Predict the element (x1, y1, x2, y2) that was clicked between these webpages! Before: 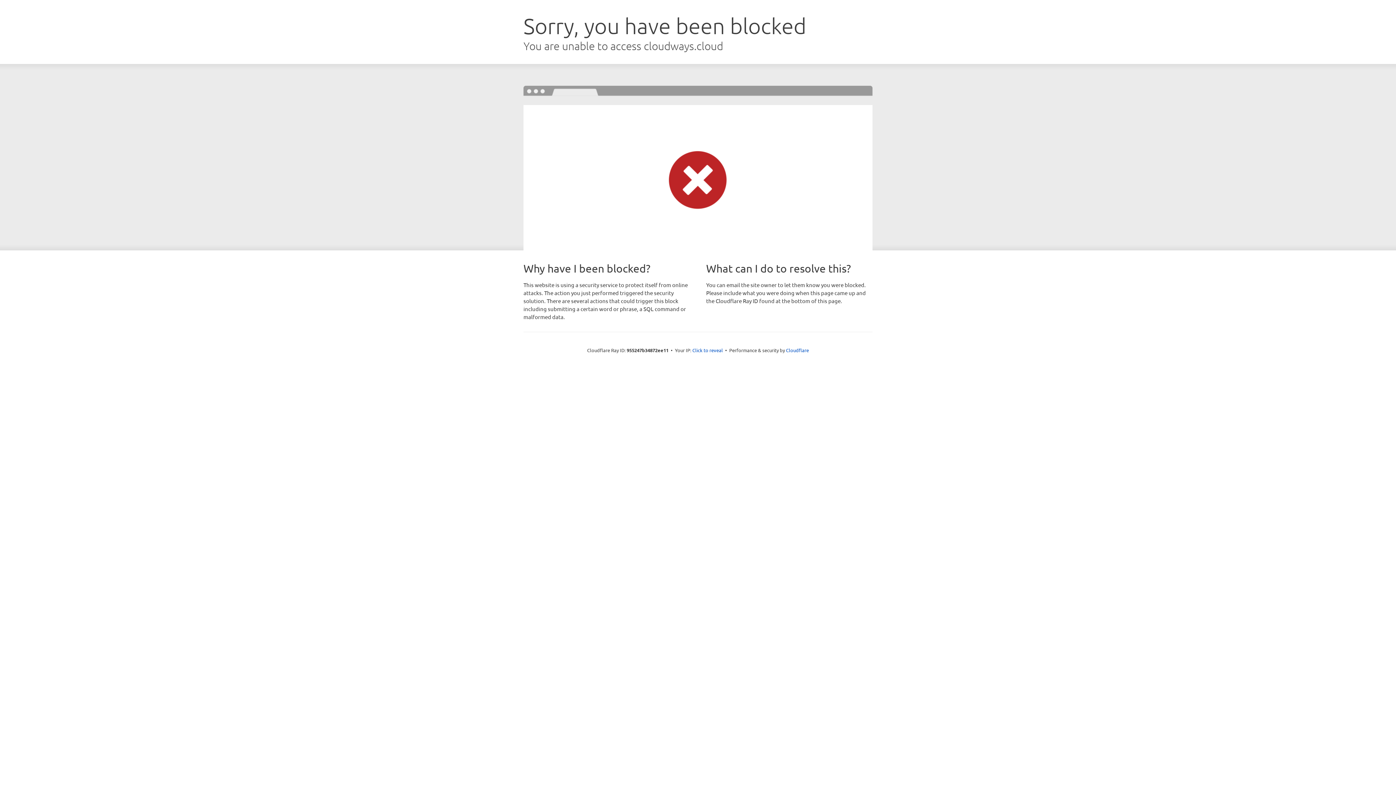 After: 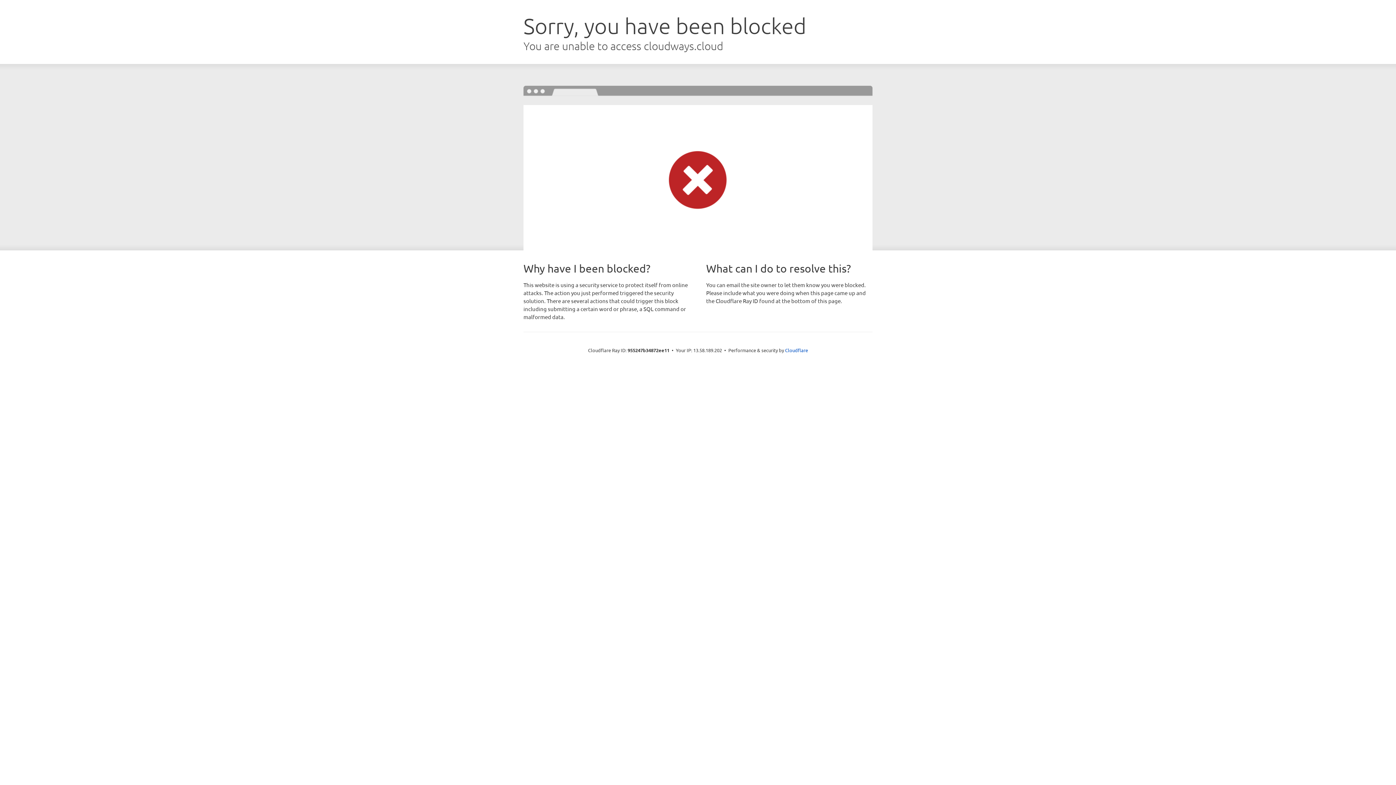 Action: bbox: (692, 346, 723, 353) label: Click to reveal